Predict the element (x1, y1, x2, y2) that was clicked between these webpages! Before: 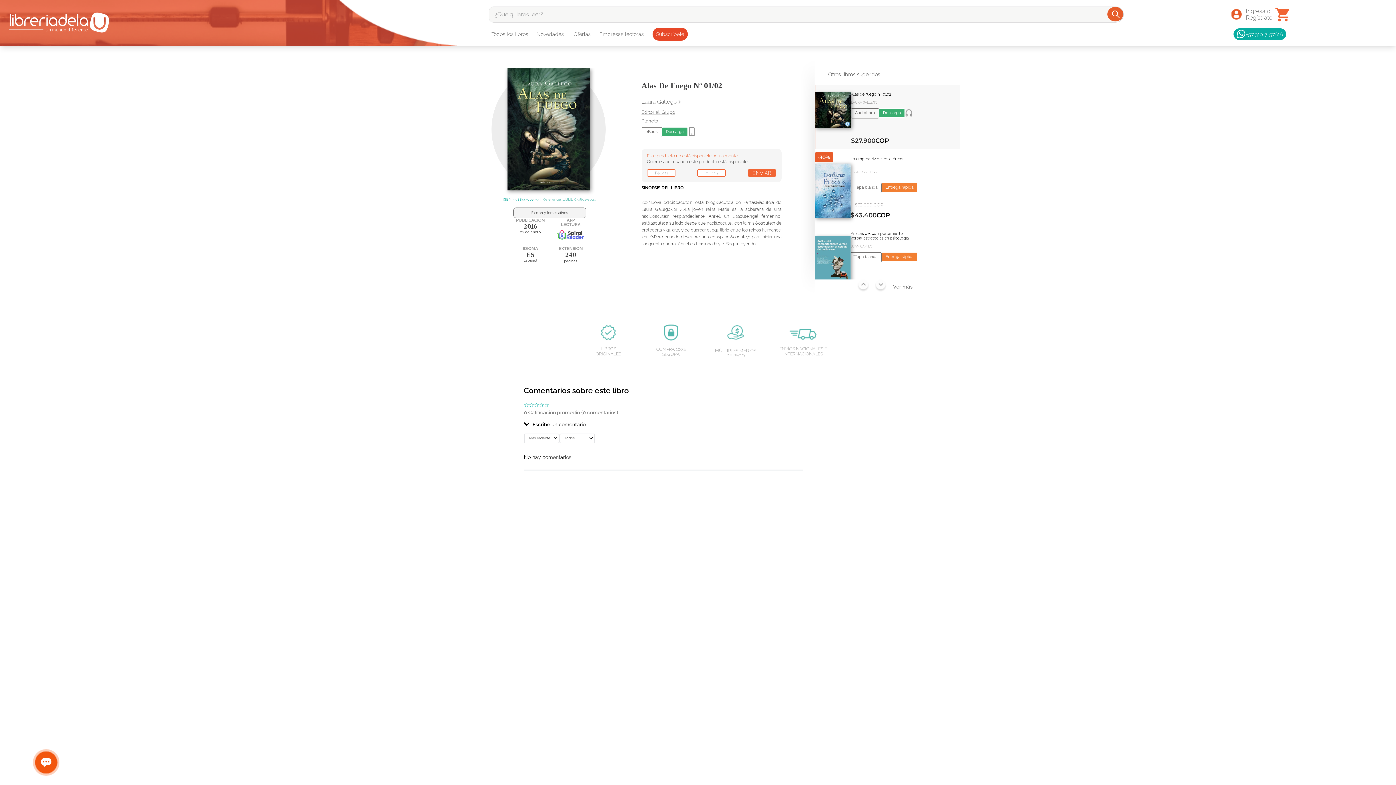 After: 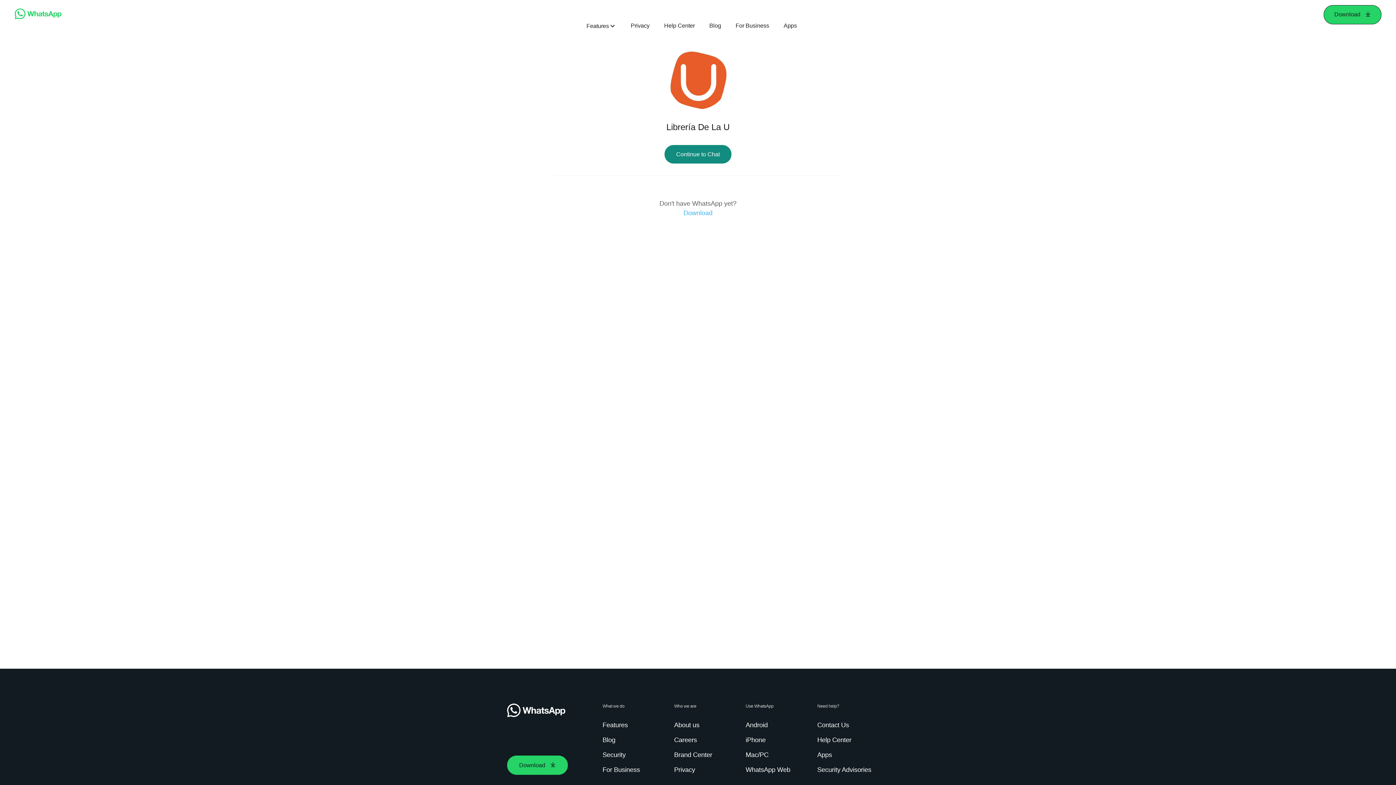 Action: bbox: (1233, 28, 1286, 40) label: +57 310 7157616